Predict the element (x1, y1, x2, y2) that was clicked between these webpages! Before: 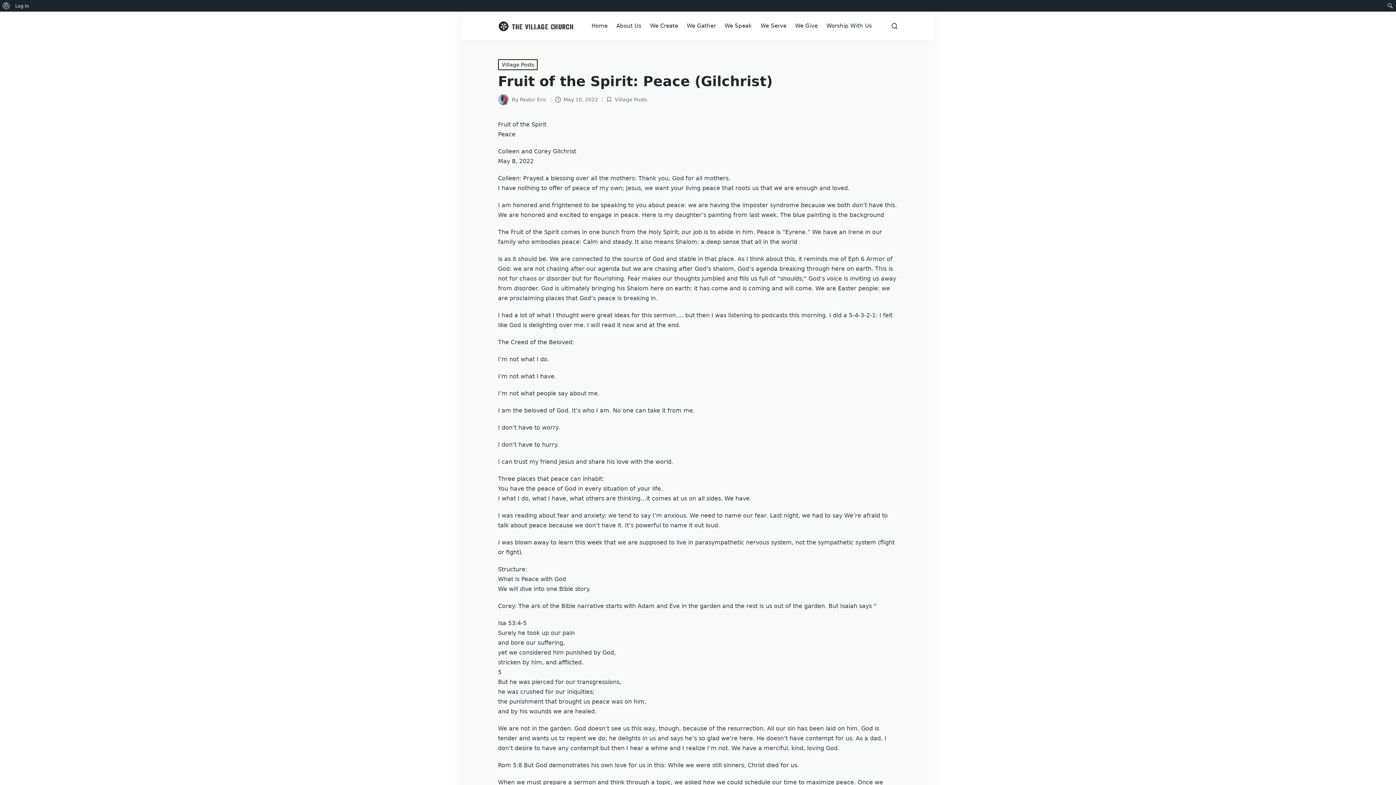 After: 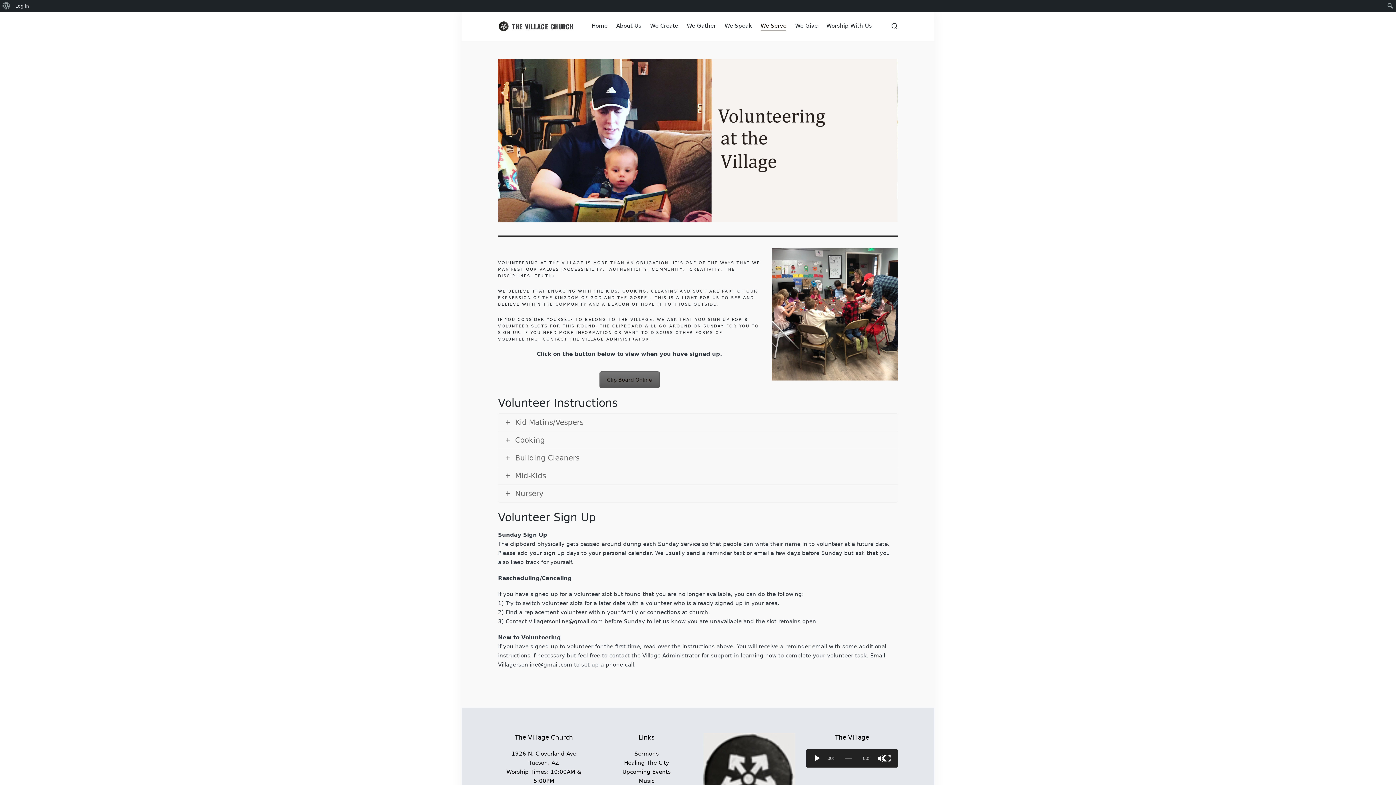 Action: label: We Serve bbox: (760, 20, 786, 31)